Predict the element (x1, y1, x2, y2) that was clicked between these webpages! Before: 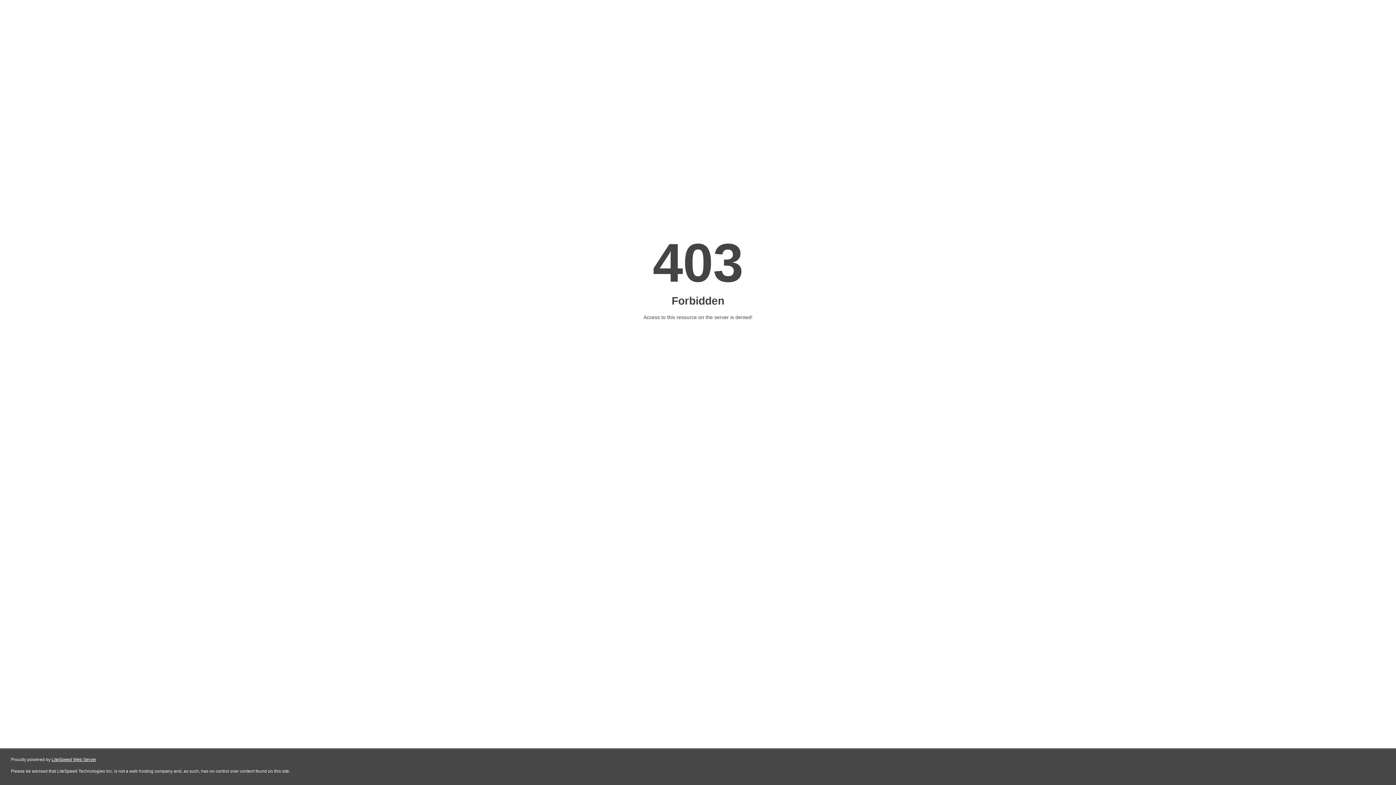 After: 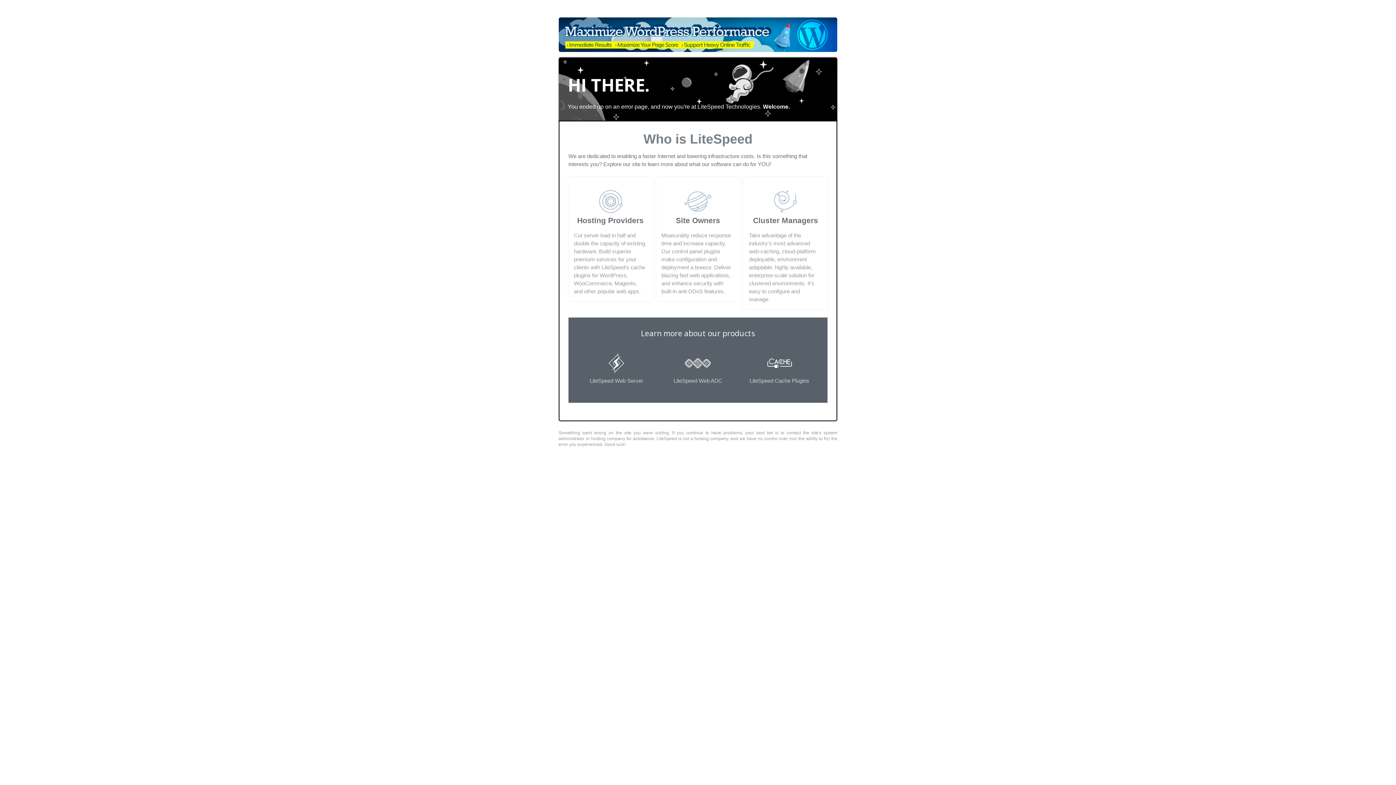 Action: bbox: (51, 757, 96, 762) label: LiteSpeed Web Server